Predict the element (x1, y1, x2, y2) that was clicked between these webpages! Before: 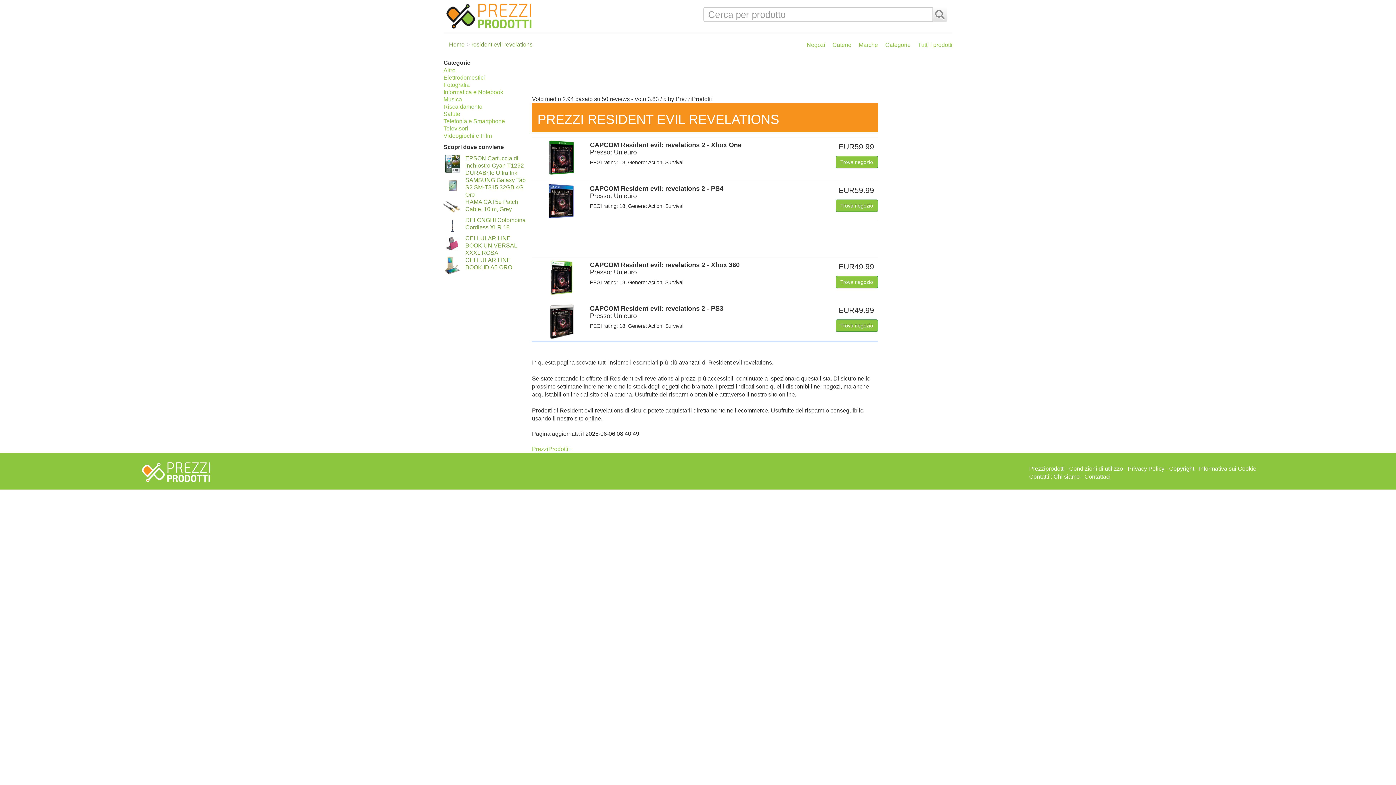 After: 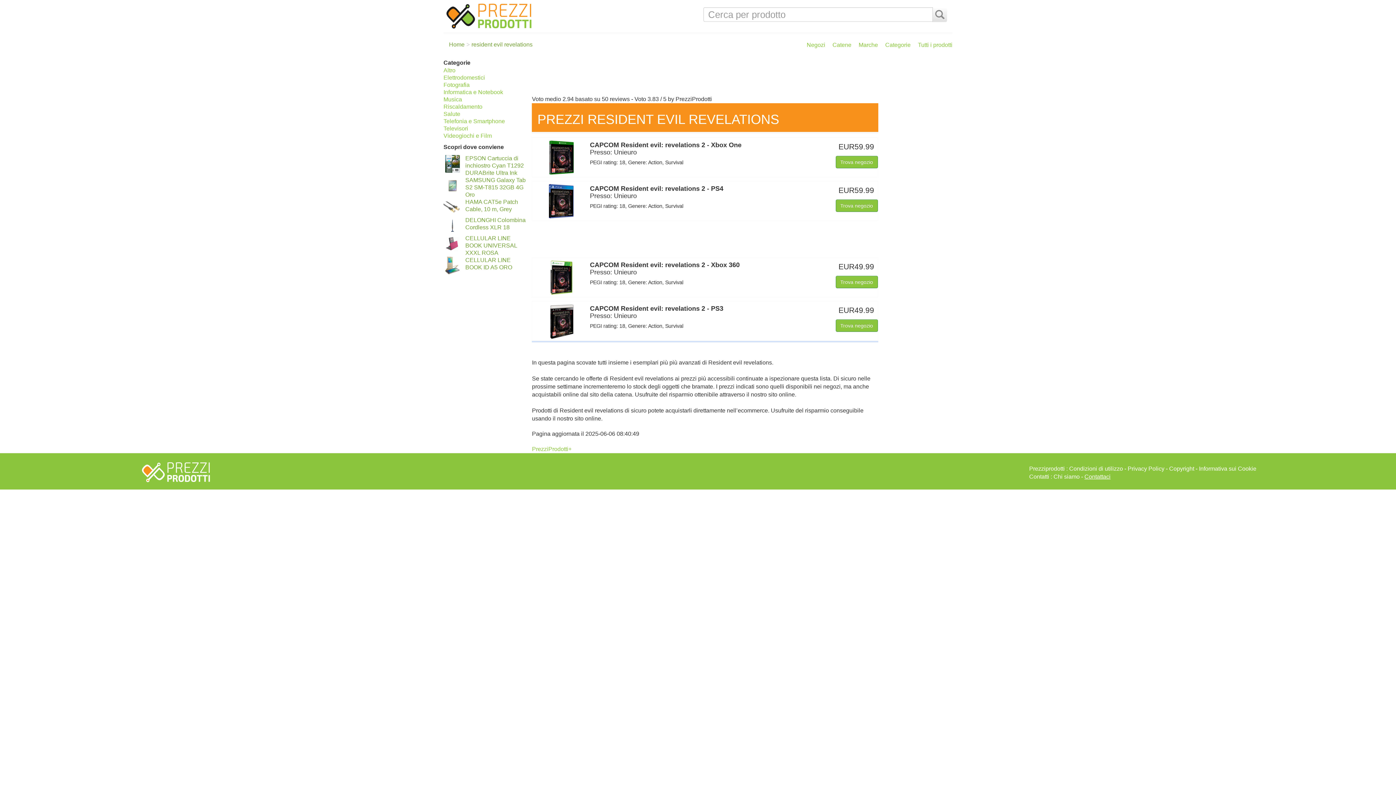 Action: label: Contattaci bbox: (1084, 473, 1110, 480)